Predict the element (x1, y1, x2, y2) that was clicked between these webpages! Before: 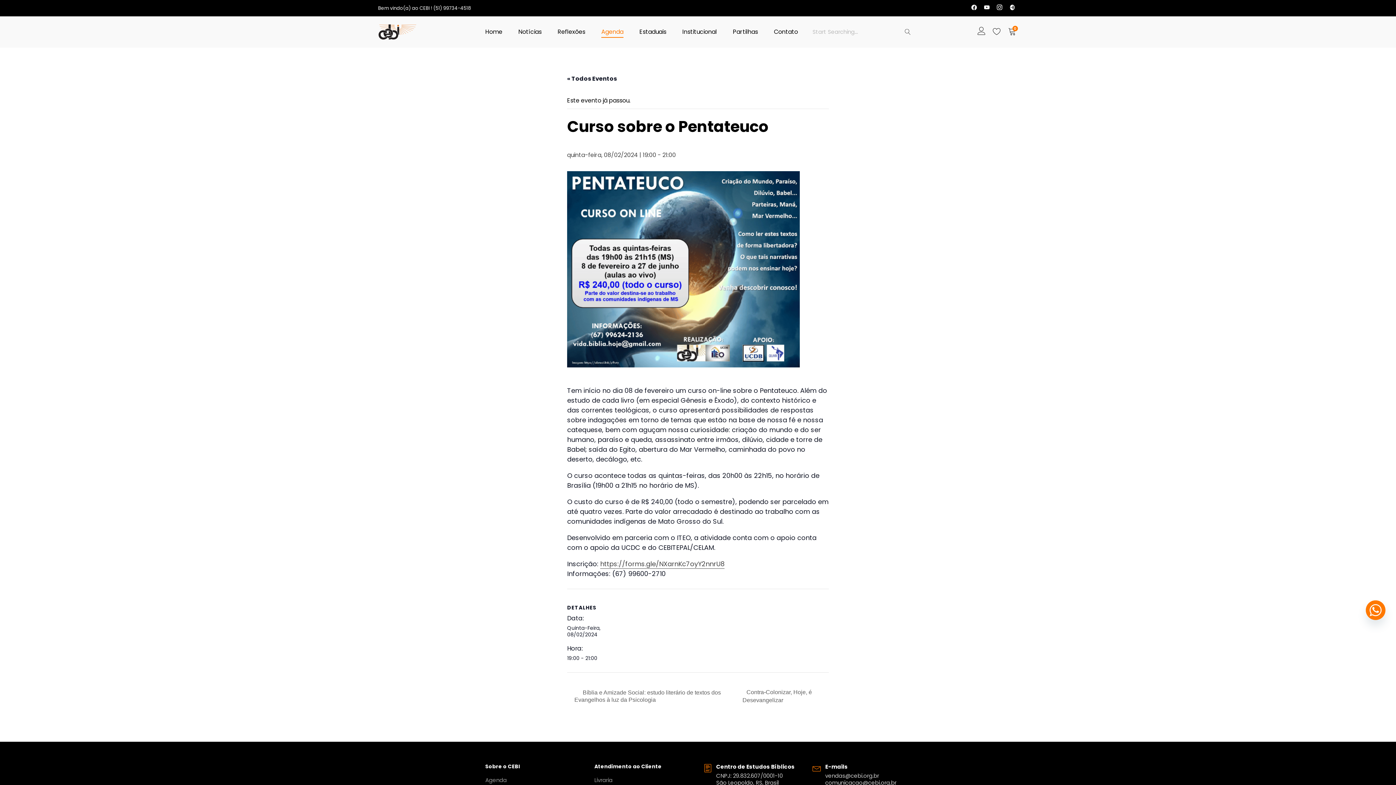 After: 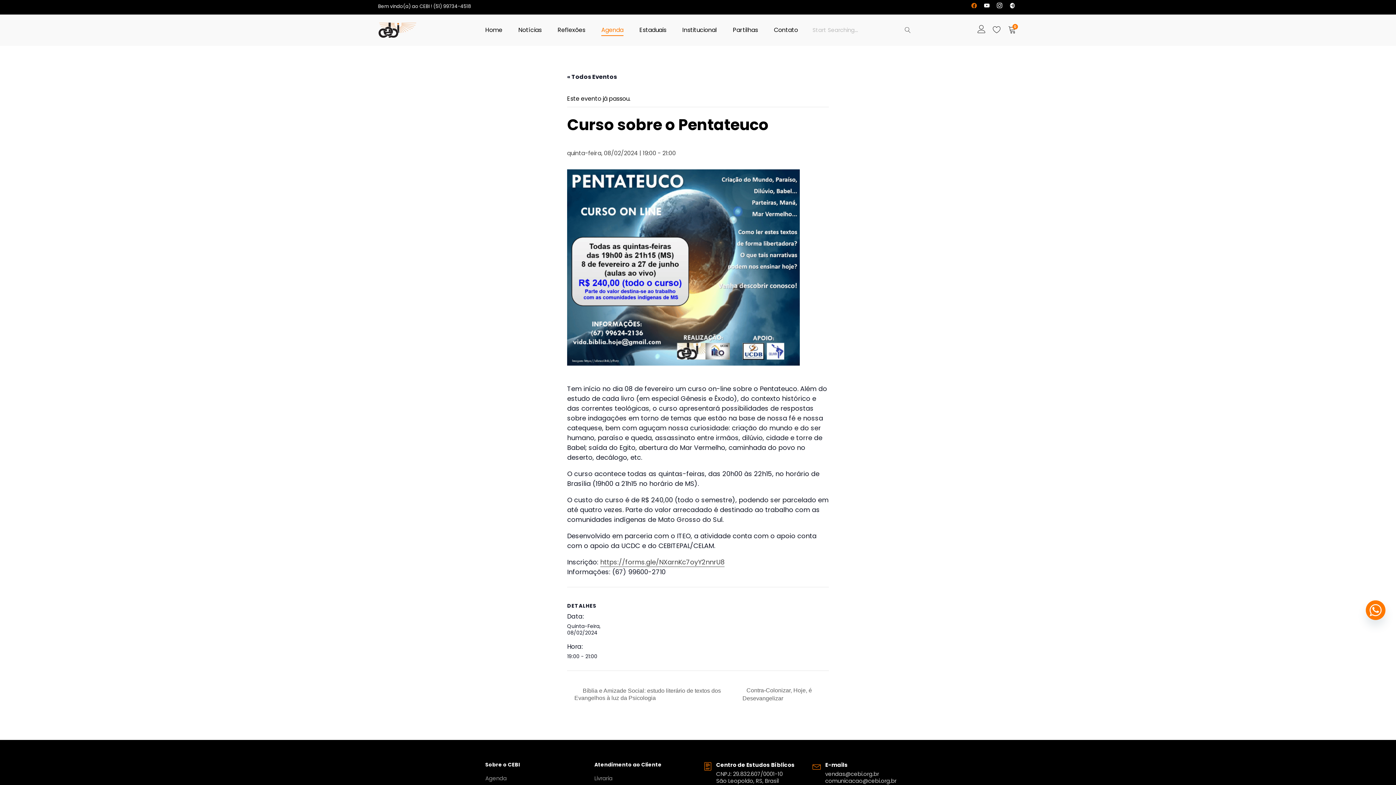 Action: bbox: (968, 2, 980, 11) label: facebook